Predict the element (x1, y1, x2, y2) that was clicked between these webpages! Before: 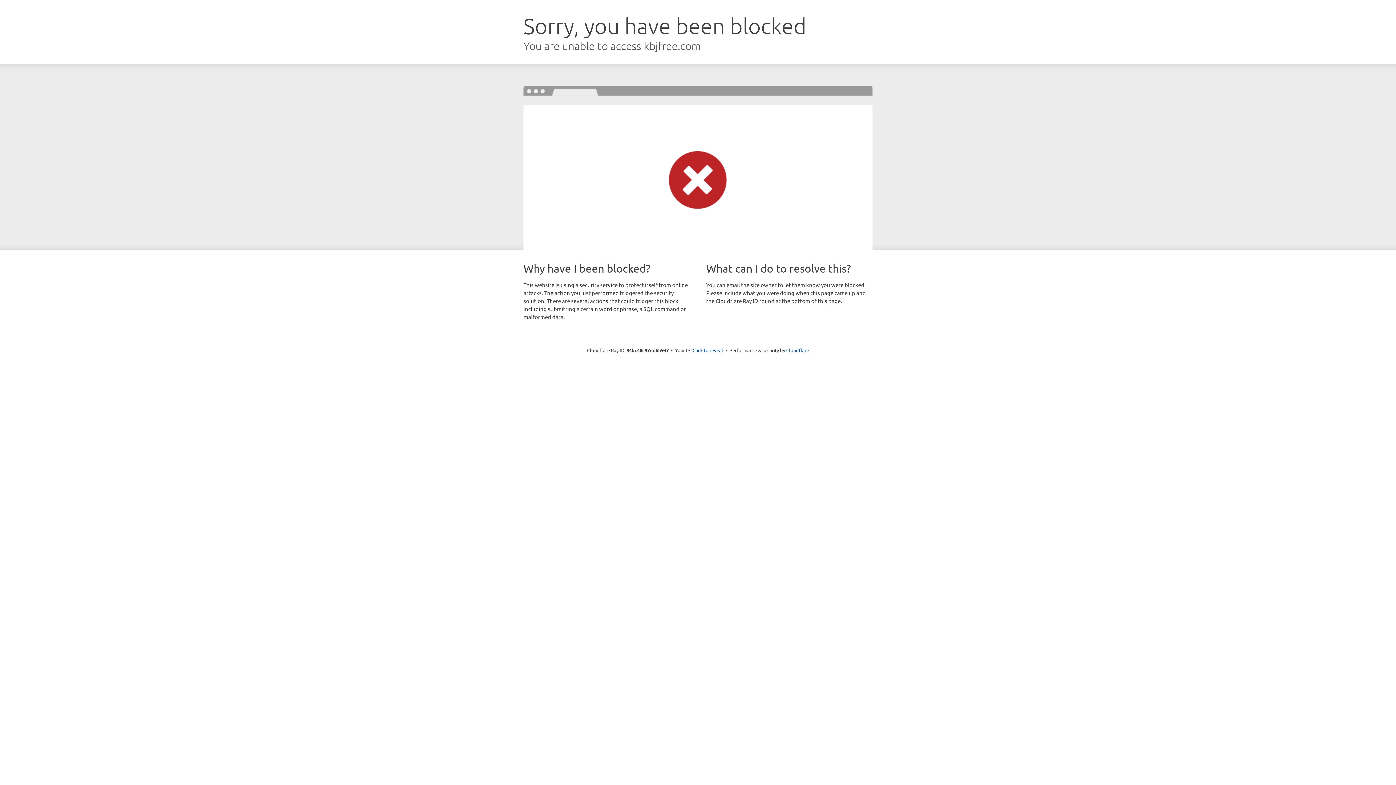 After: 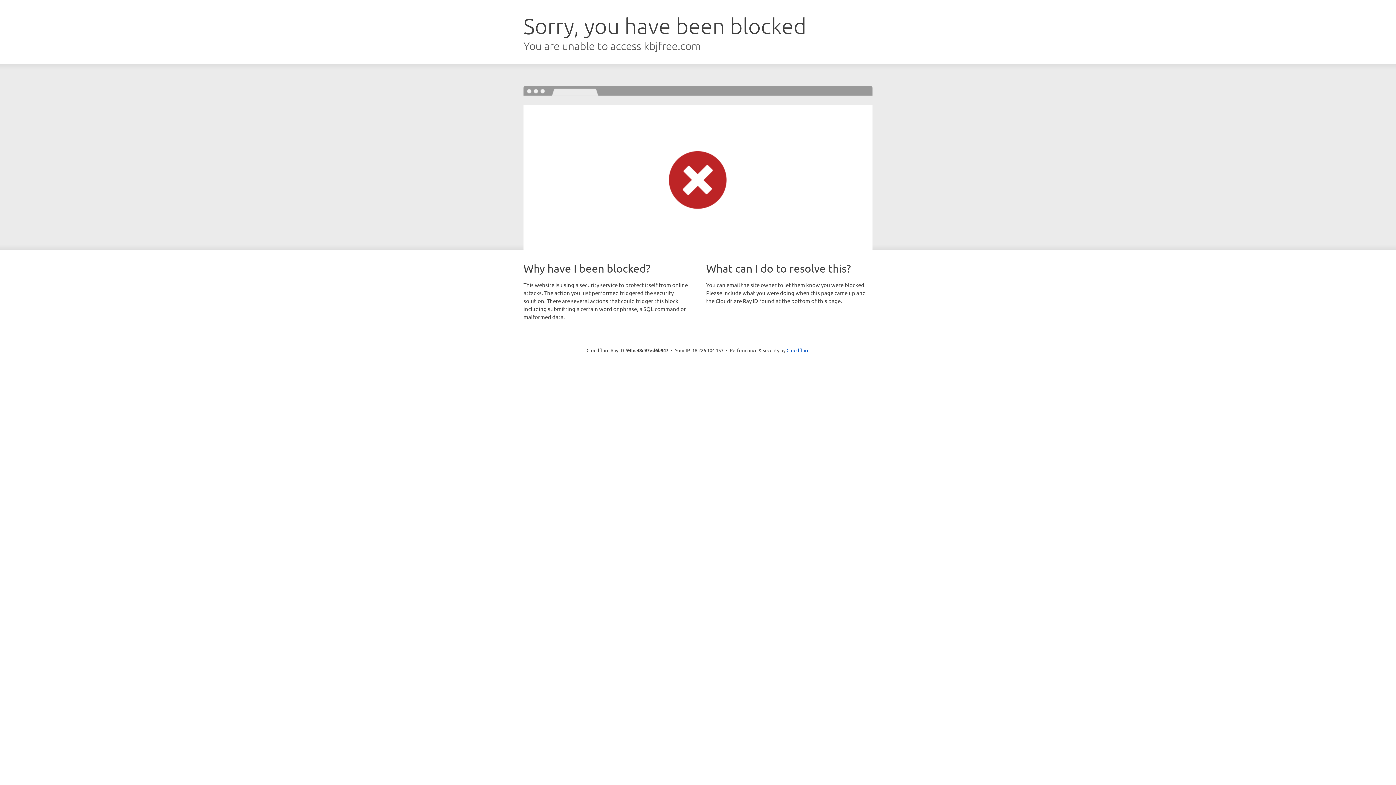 Action: bbox: (692, 346, 723, 353) label: Click to reveal